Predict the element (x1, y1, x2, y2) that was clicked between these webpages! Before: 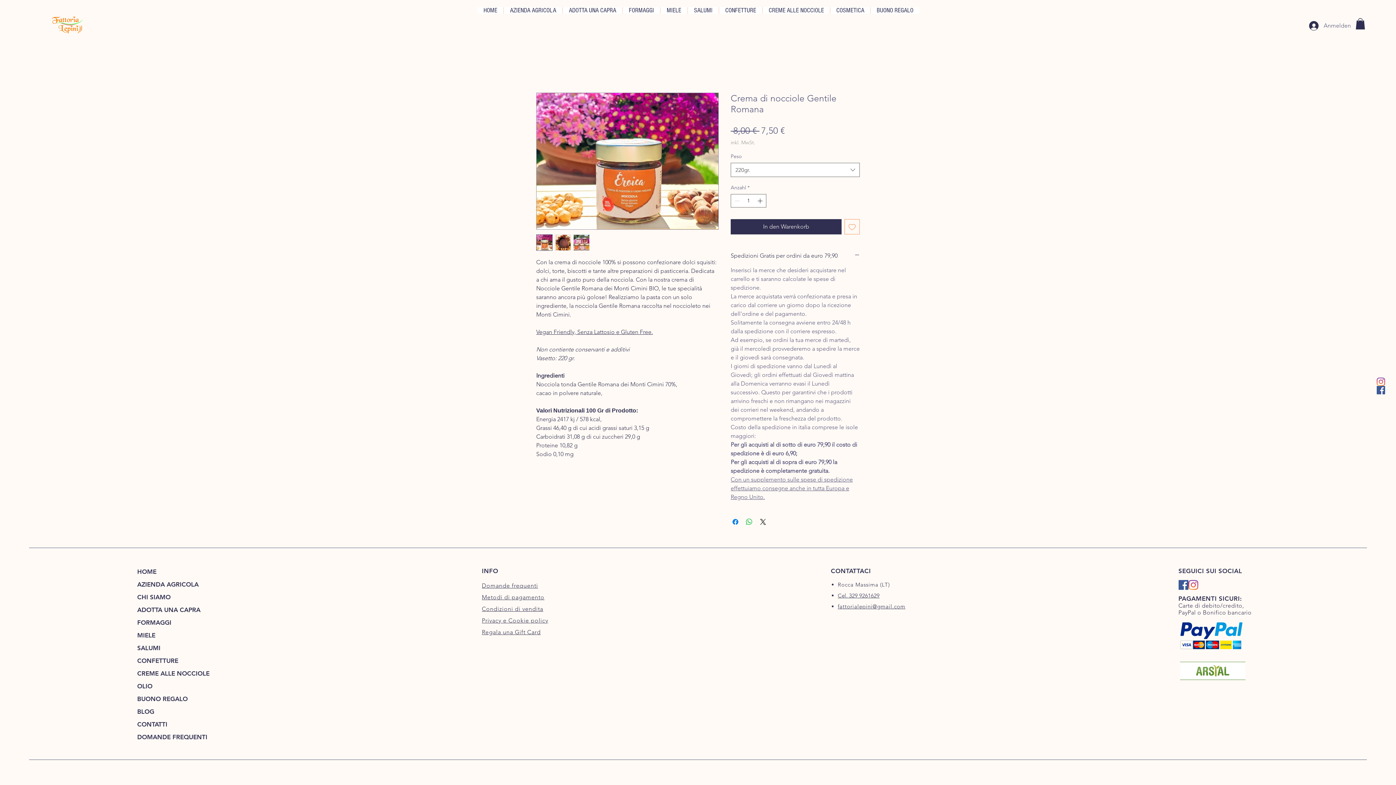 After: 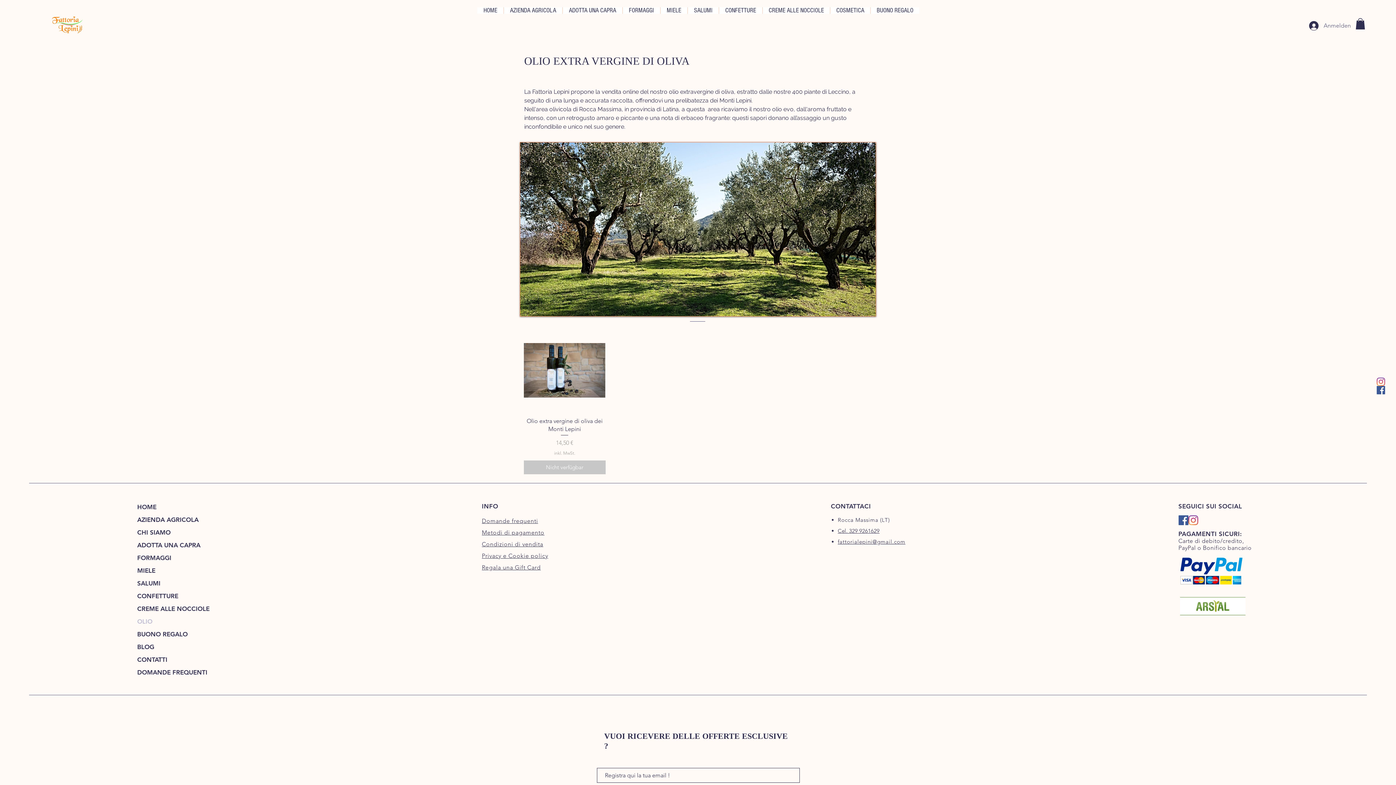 Action: bbox: (137, 680, 224, 693) label: OLIO